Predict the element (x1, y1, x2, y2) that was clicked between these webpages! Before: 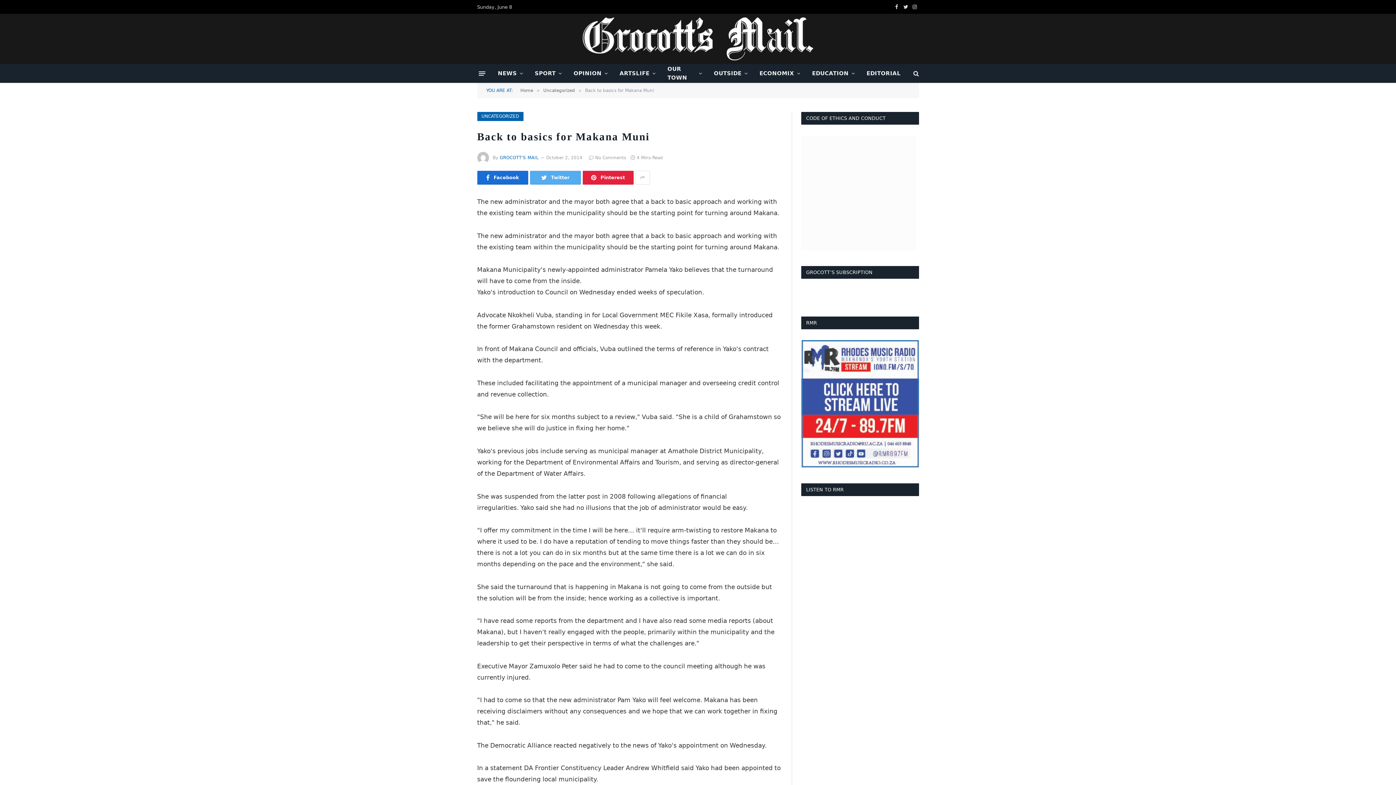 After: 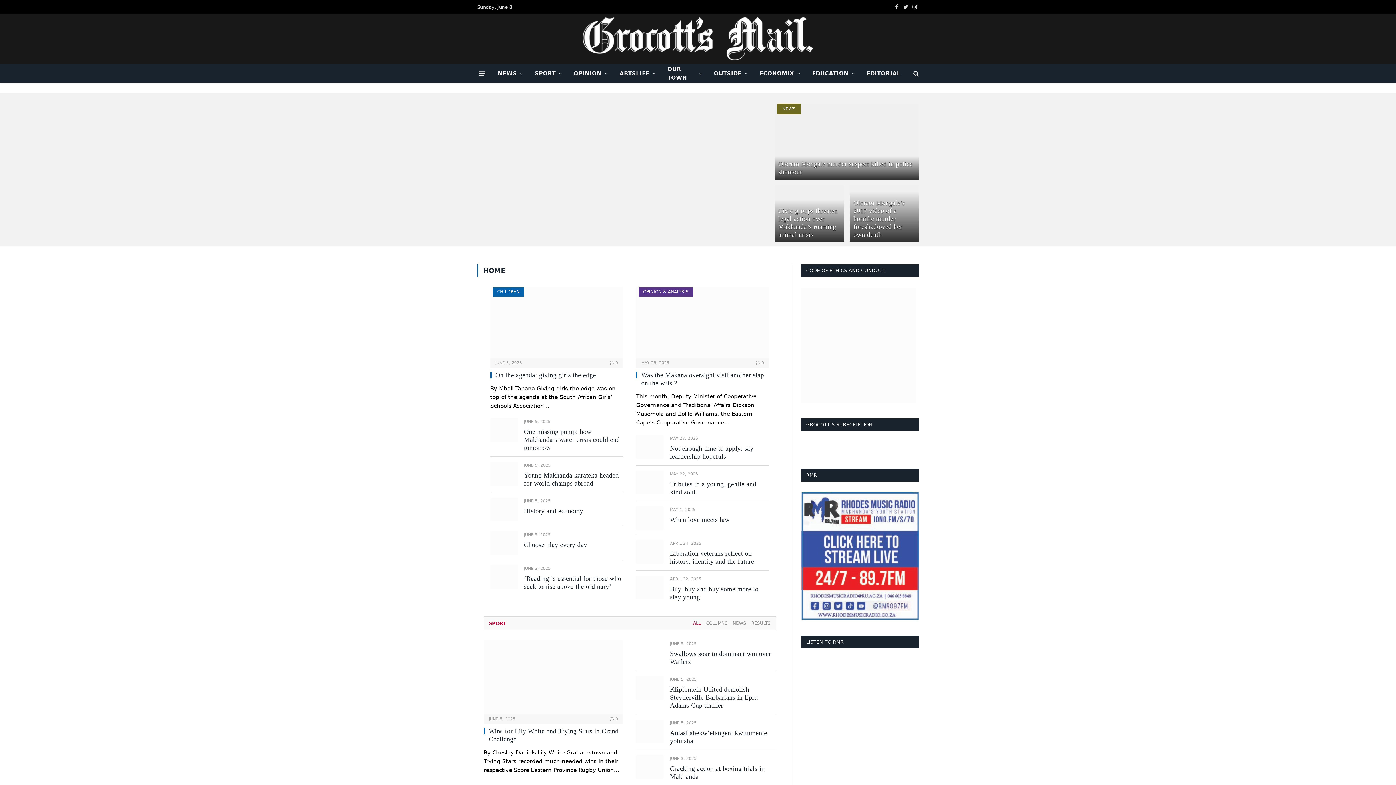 Action: bbox: (520, 88, 533, 93) label: Home